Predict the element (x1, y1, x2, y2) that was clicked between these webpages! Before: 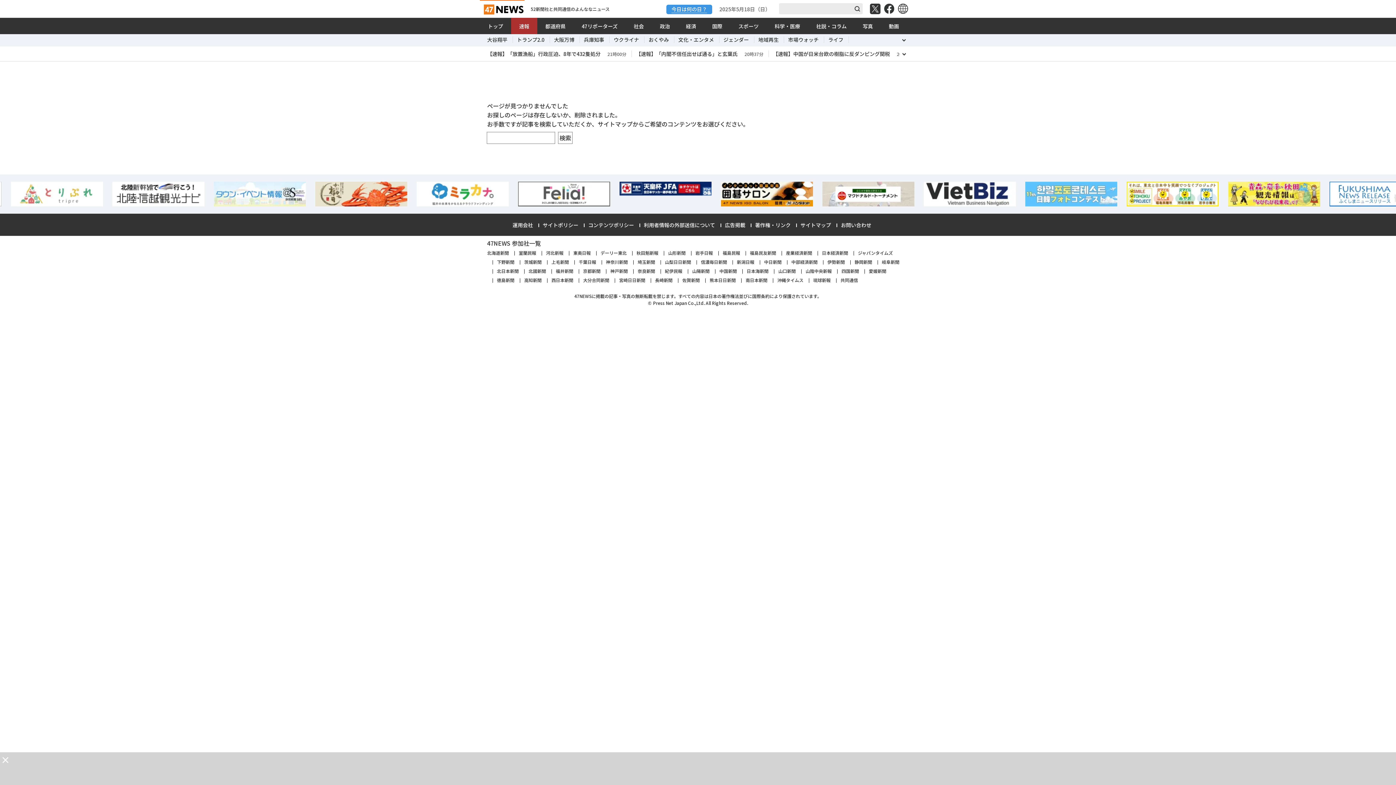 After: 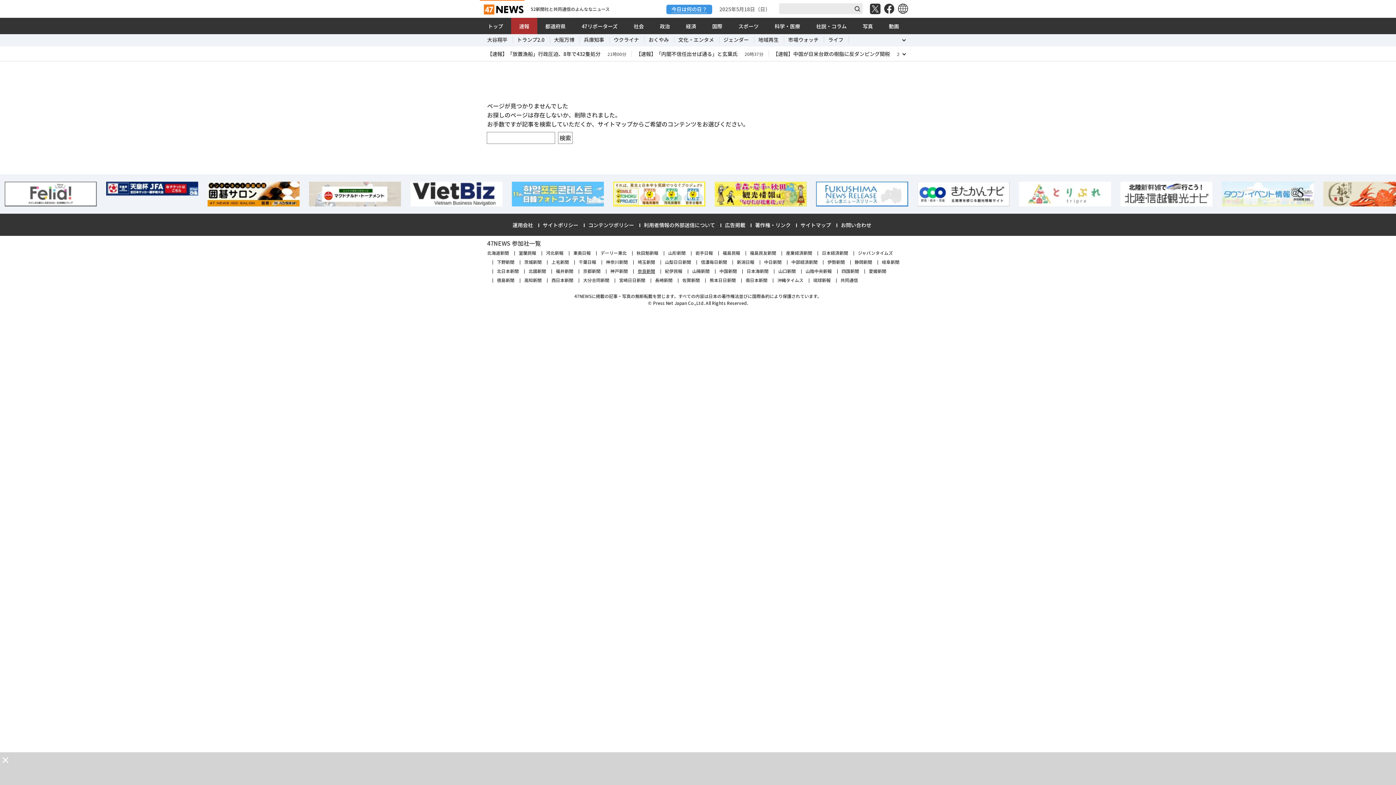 Action: bbox: (637, 267, 655, 274) label: 奈良新聞